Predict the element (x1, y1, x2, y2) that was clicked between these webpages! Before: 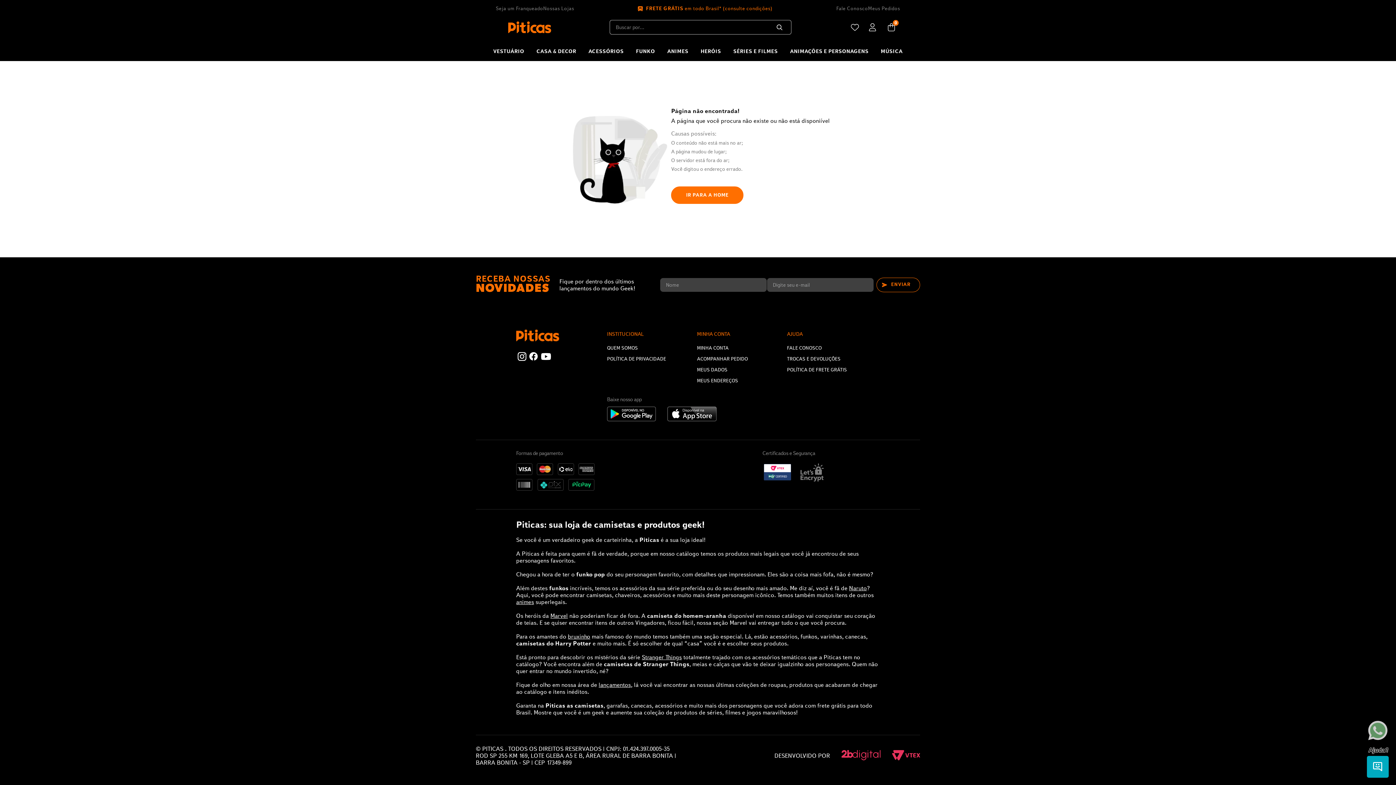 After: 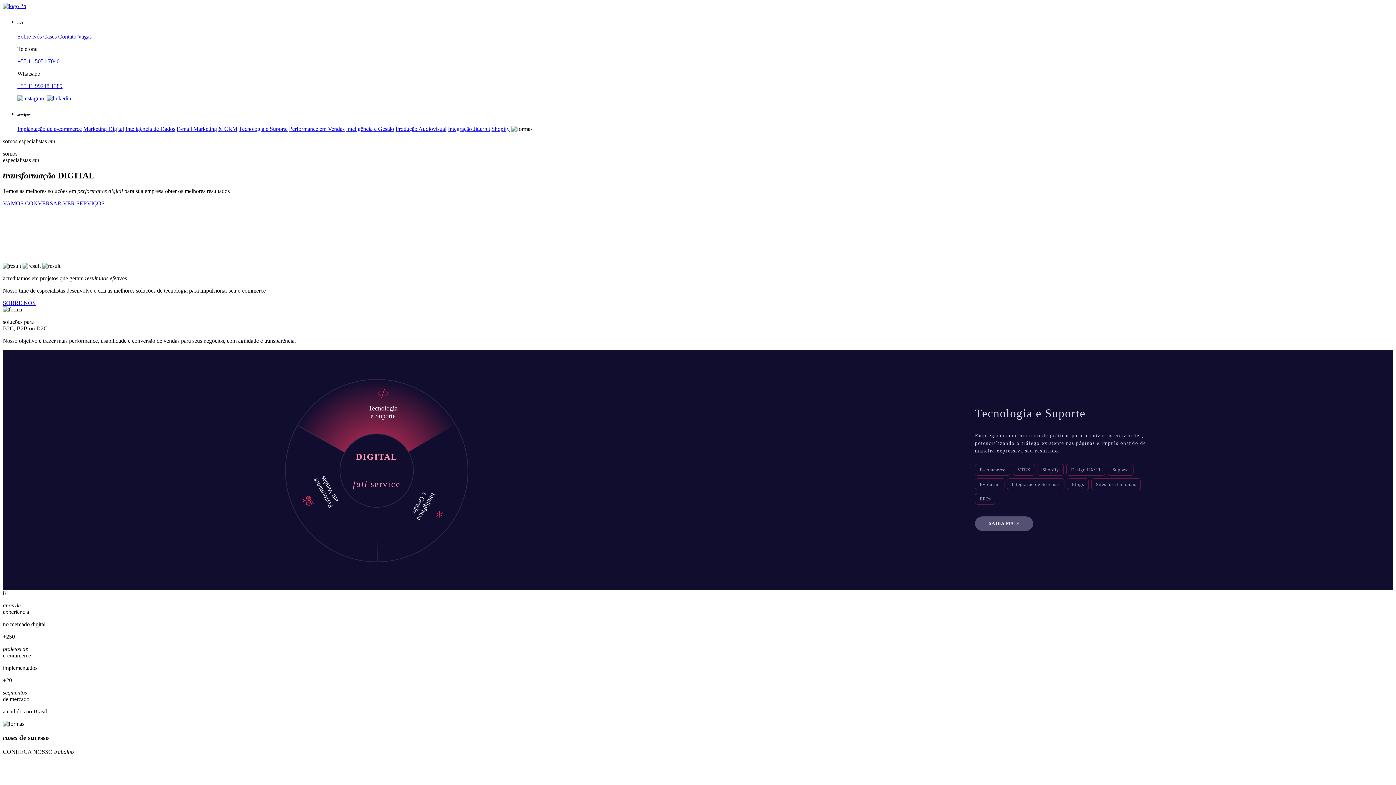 Action: bbox: (841, 755, 880, 762)